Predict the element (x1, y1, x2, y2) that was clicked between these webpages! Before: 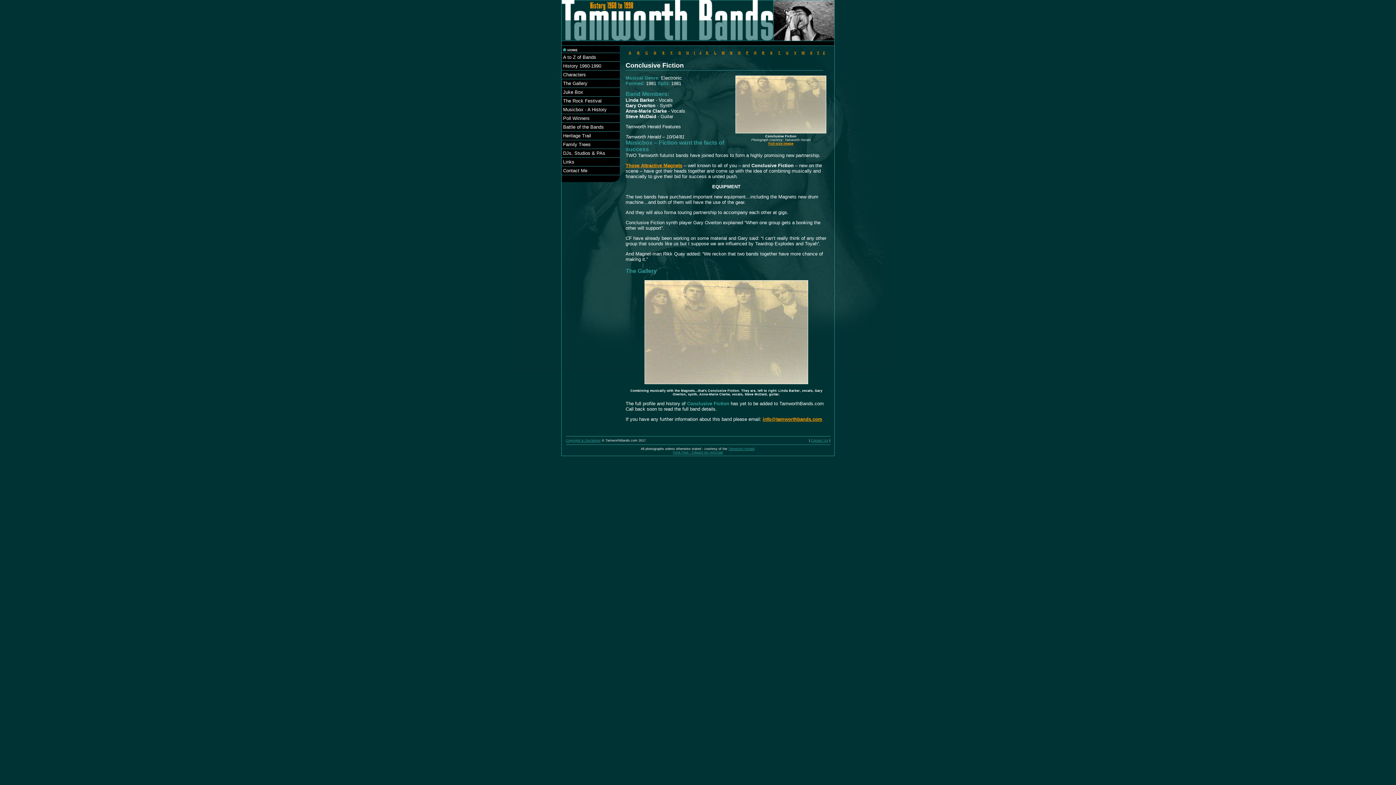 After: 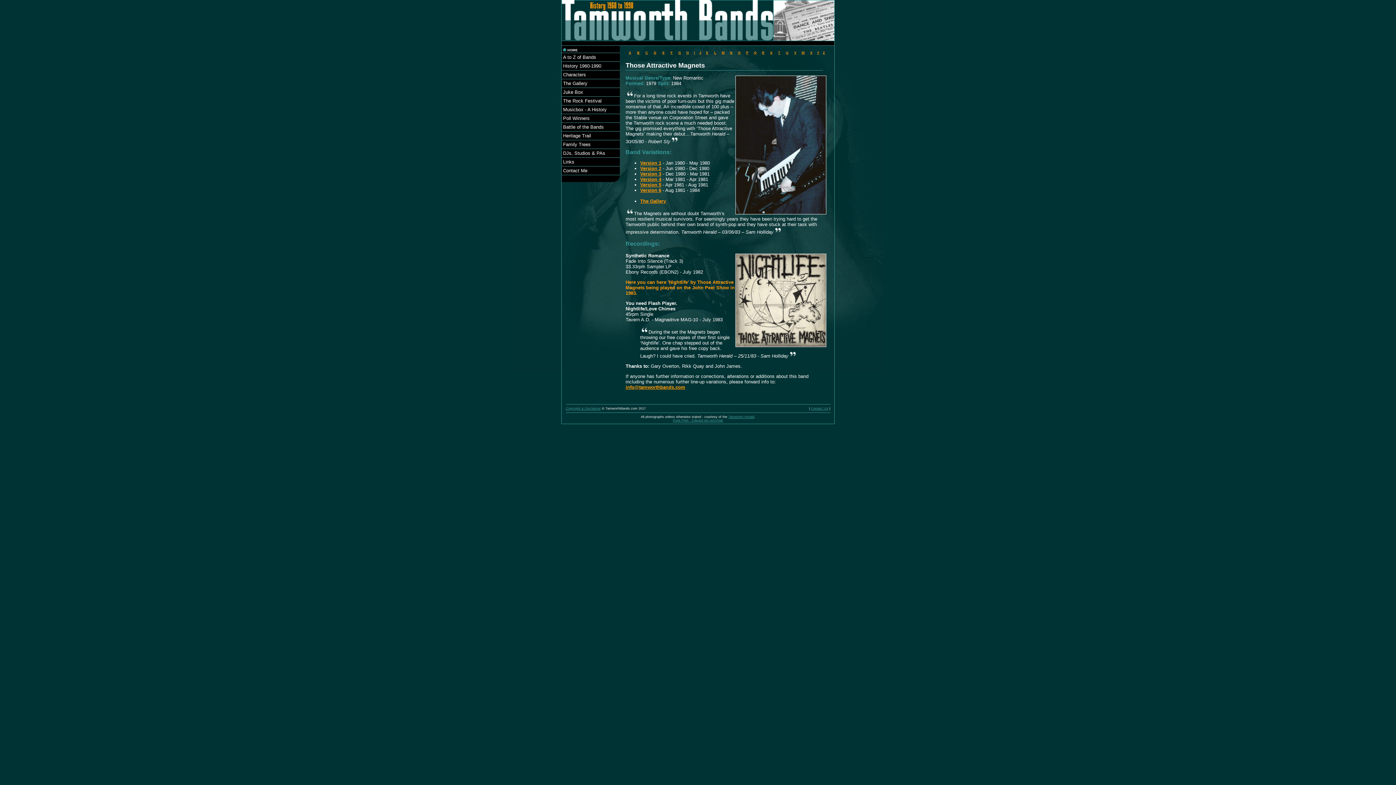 Action: bbox: (625, 162, 682, 168) label: Those Attractive Magnets